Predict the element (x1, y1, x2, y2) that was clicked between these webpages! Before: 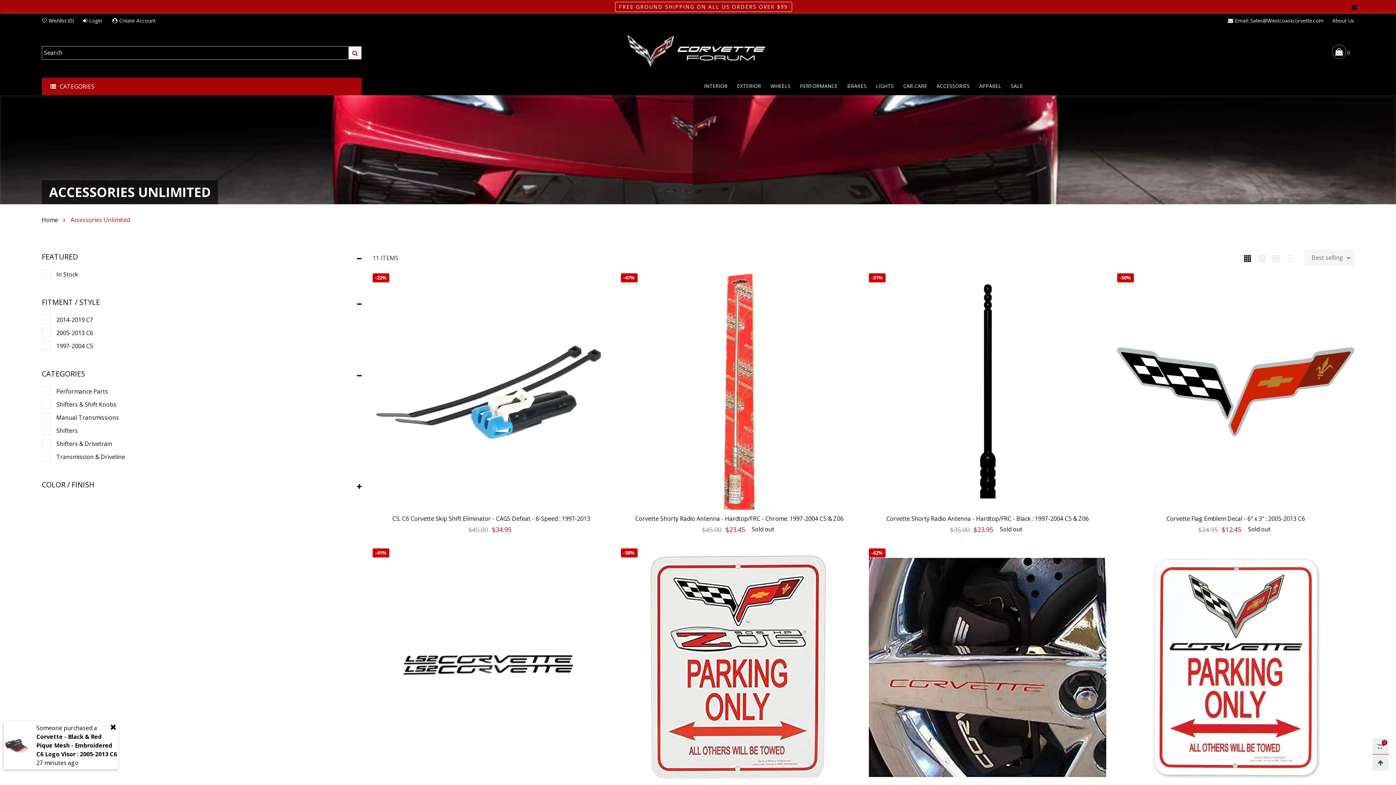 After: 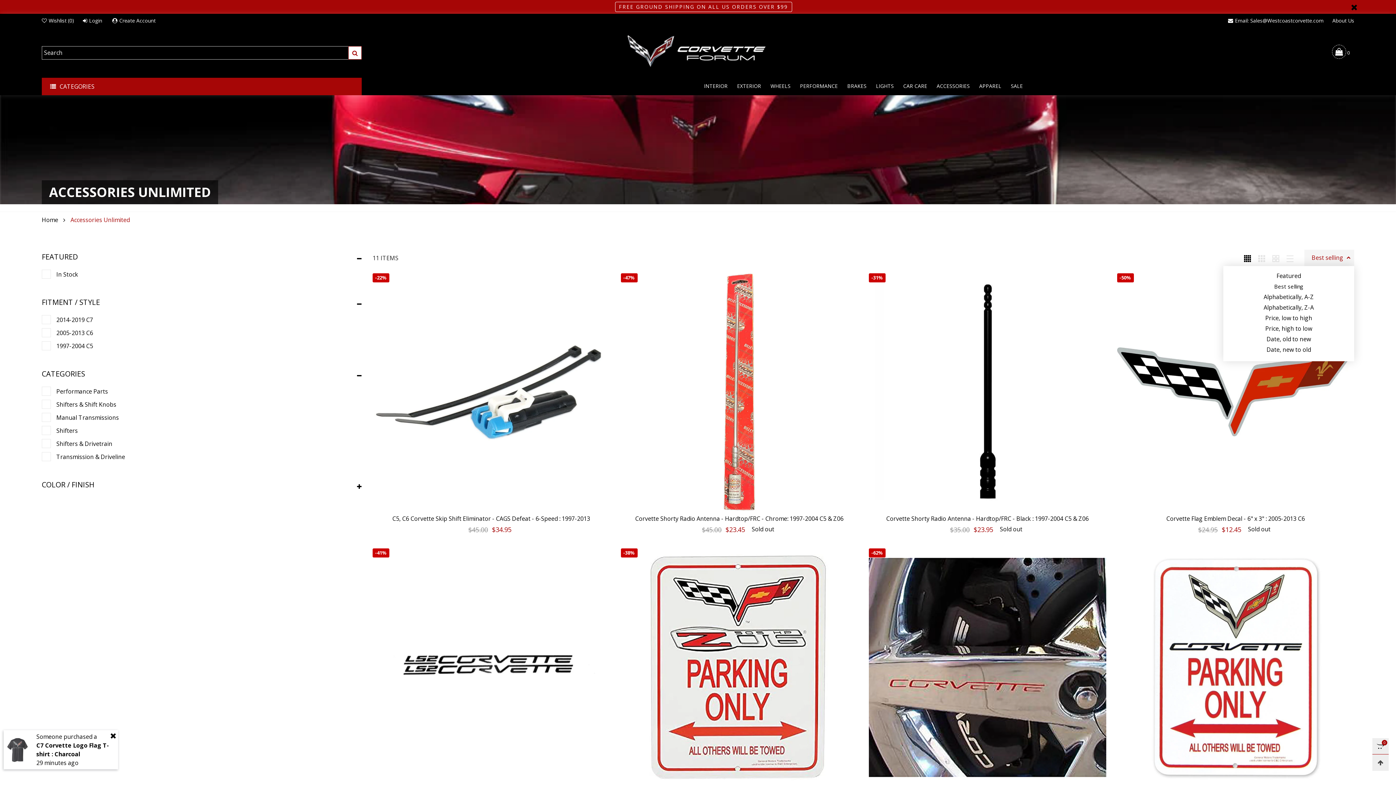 Action: label: Best selling bbox: (1304, 249, 1354, 266)